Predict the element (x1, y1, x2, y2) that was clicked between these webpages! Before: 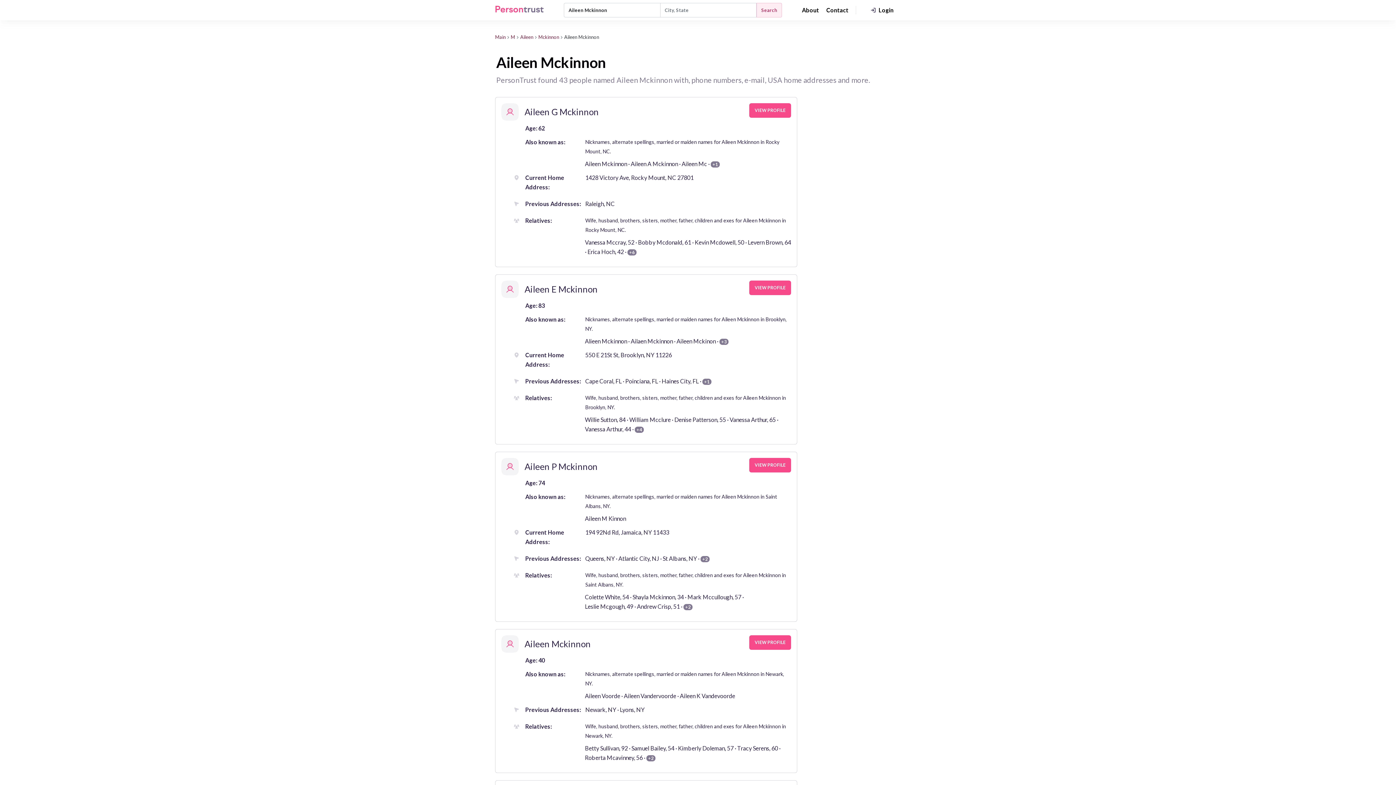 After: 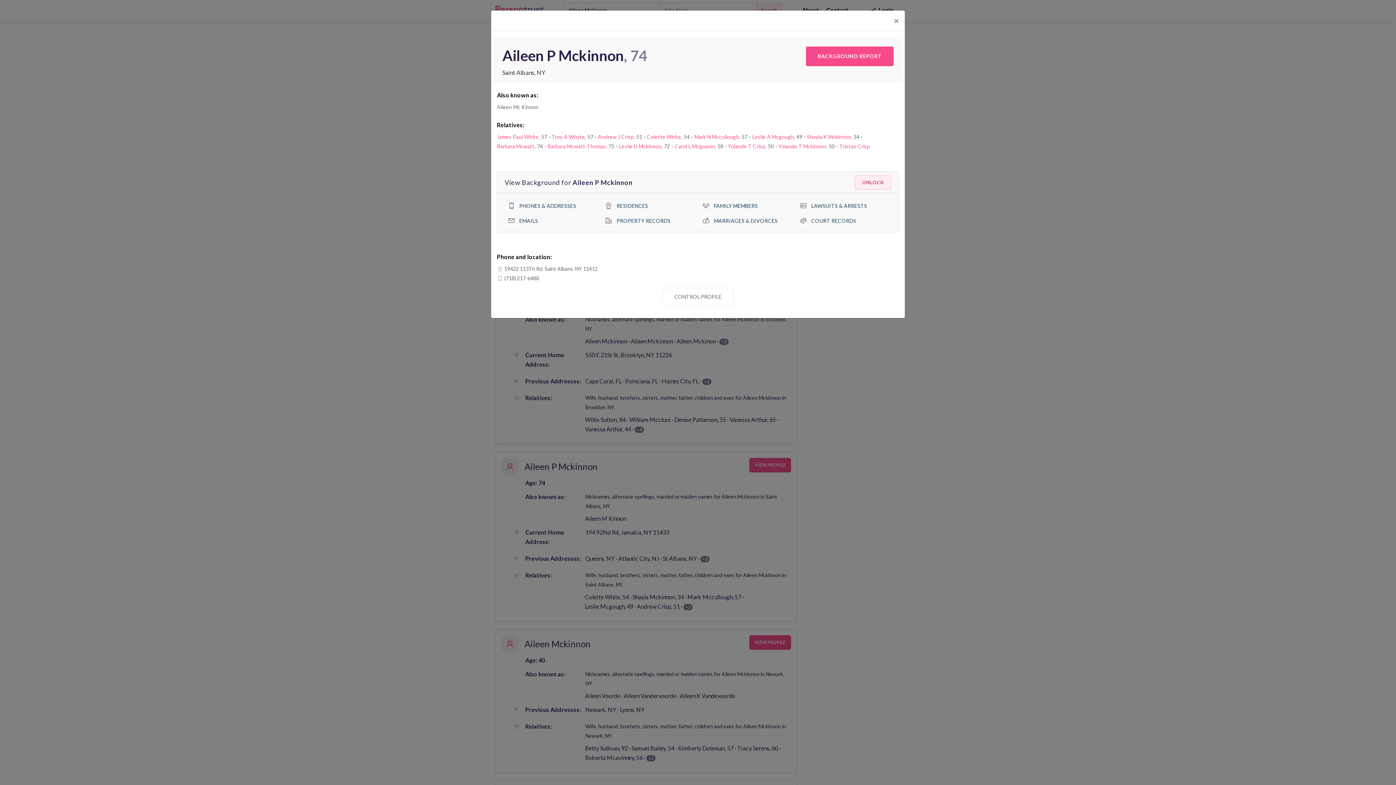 Action: label: VIEW PROFILE bbox: (749, 458, 791, 472)